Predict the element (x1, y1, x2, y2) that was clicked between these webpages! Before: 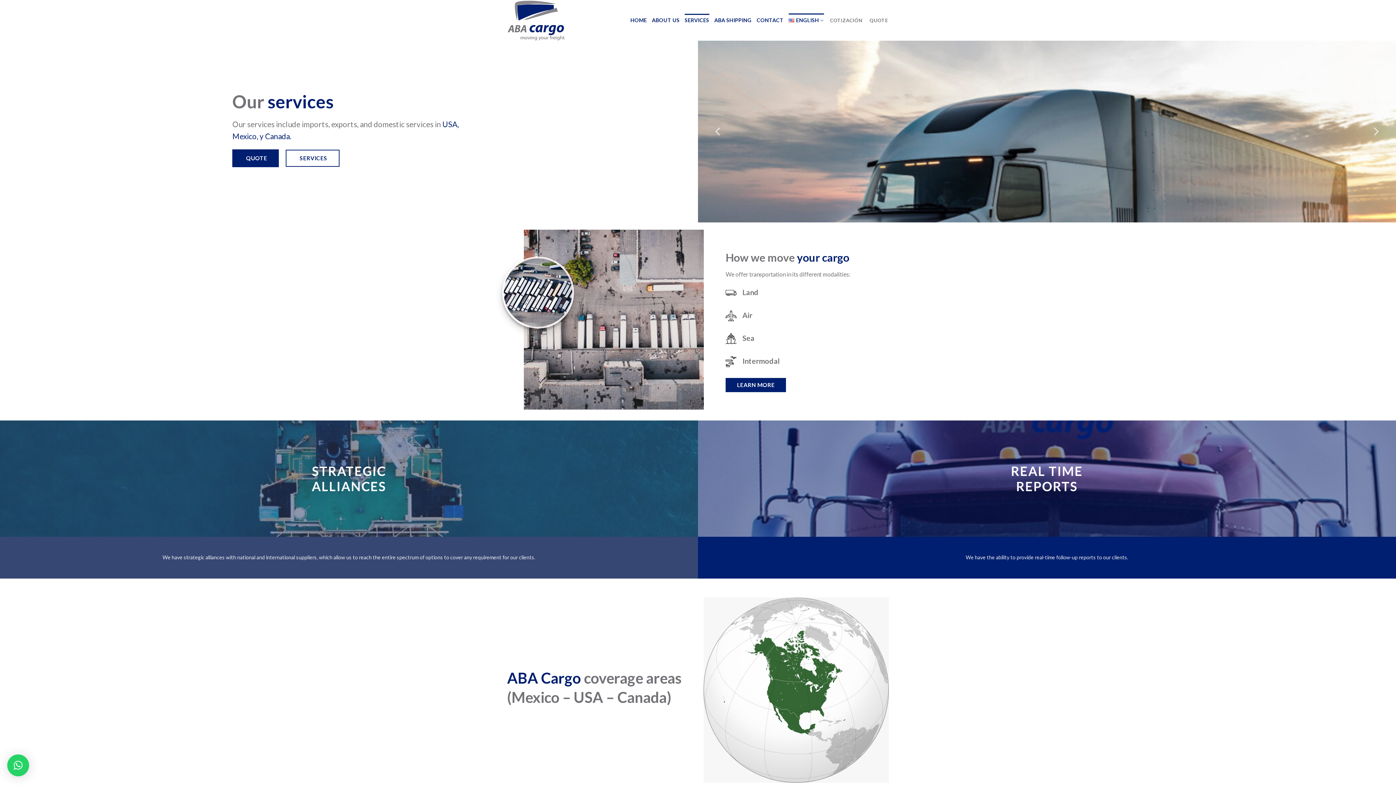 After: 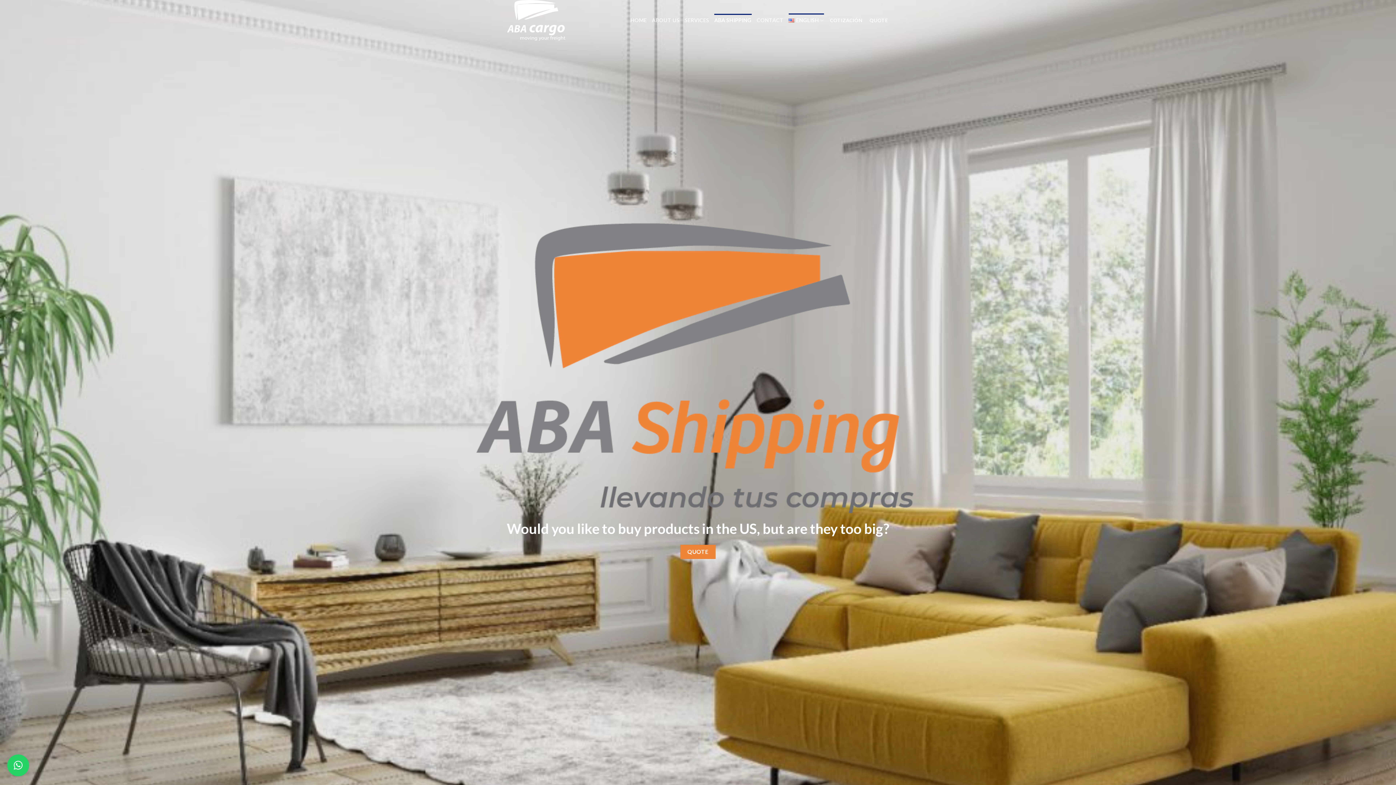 Action: label: LEARN MORE  bbox: (725, 378, 786, 392)